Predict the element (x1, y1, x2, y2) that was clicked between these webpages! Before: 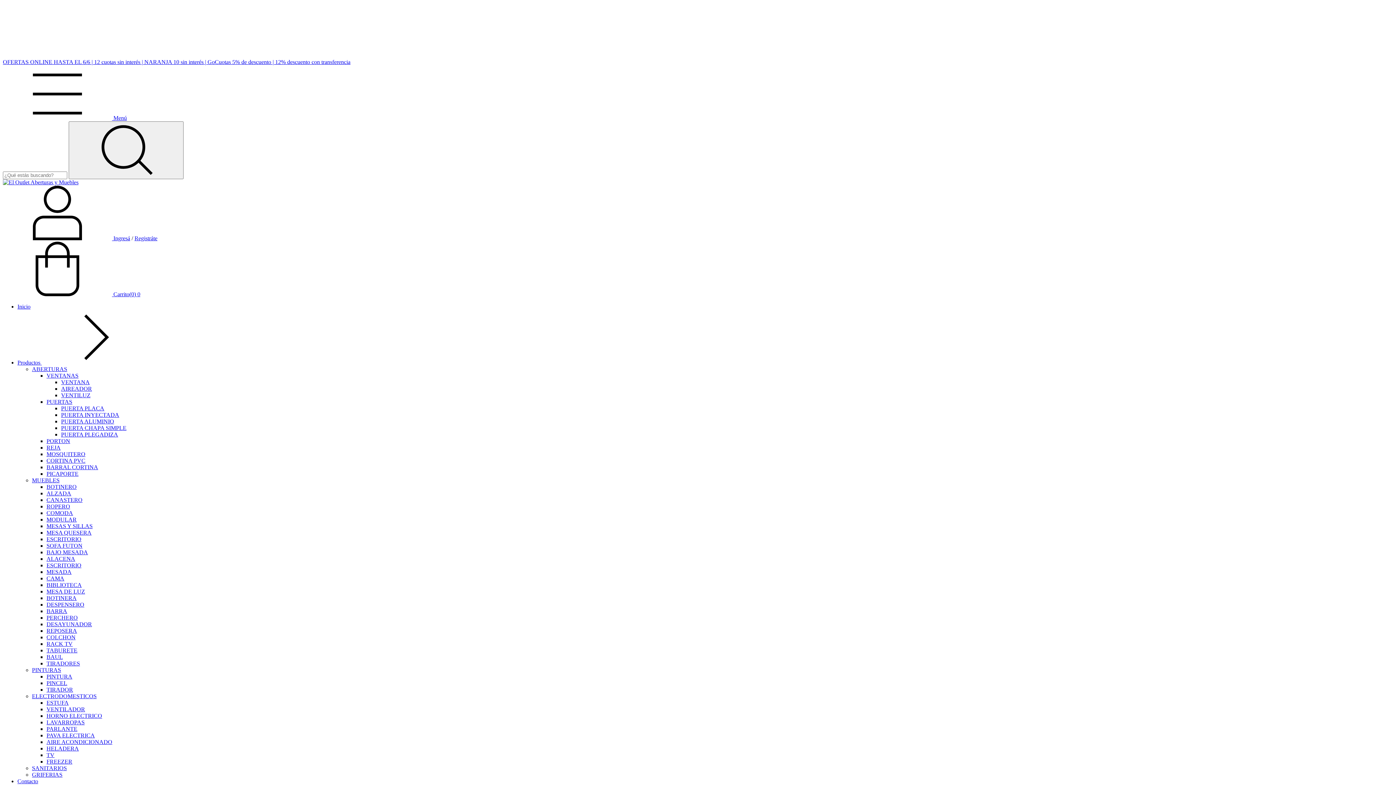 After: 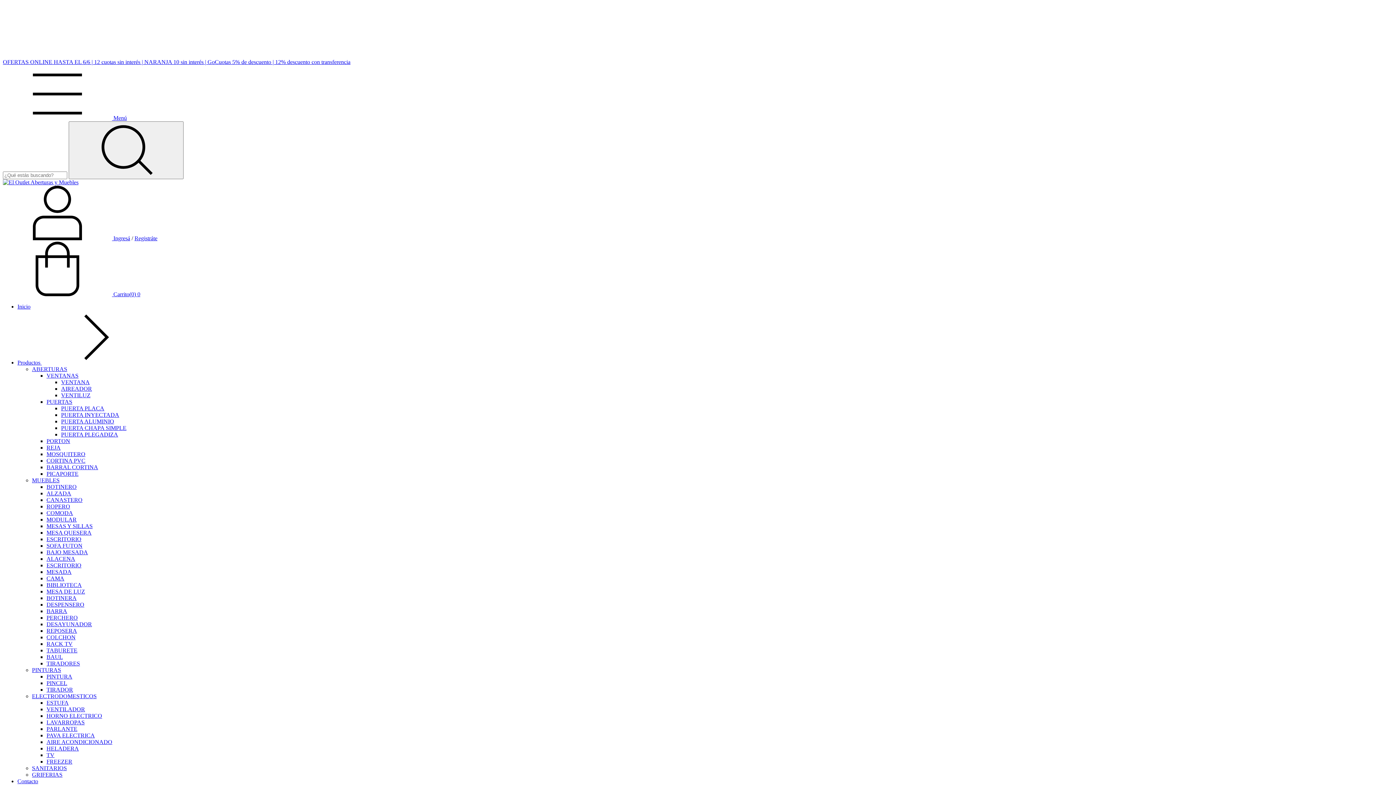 Action: bbox: (17, 778, 38, 784) label: Contacto